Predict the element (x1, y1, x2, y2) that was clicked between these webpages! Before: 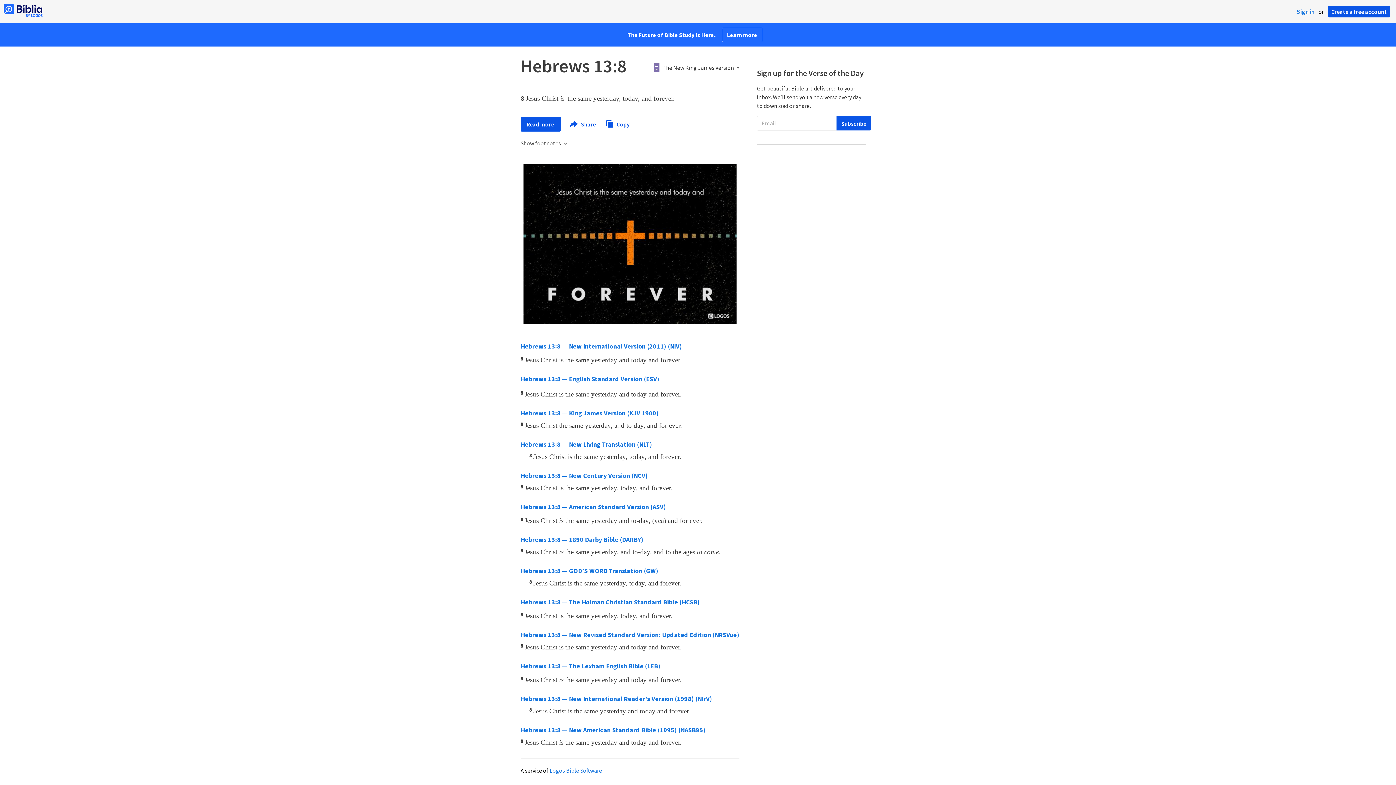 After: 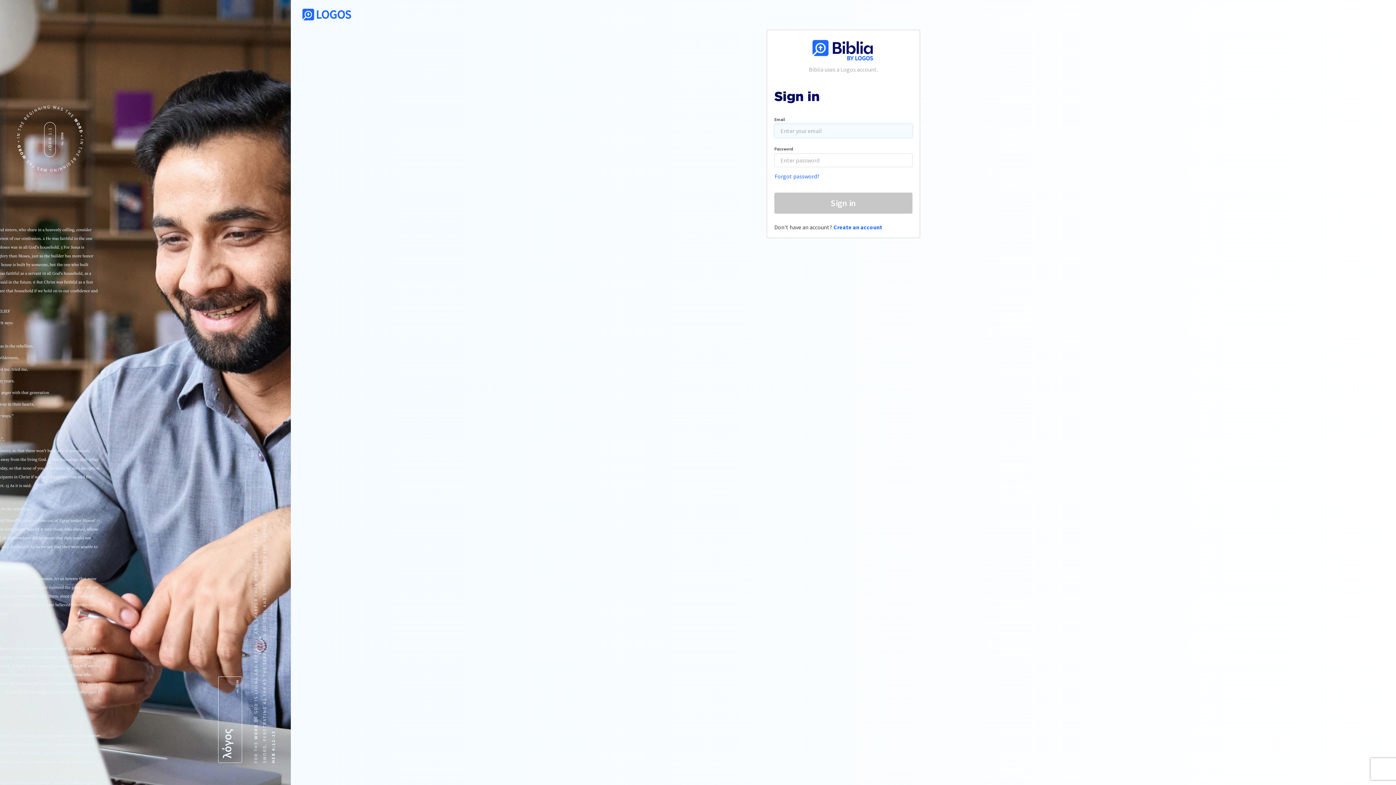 Action: label: Sign in bbox: (1297, 7, 1314, 15)